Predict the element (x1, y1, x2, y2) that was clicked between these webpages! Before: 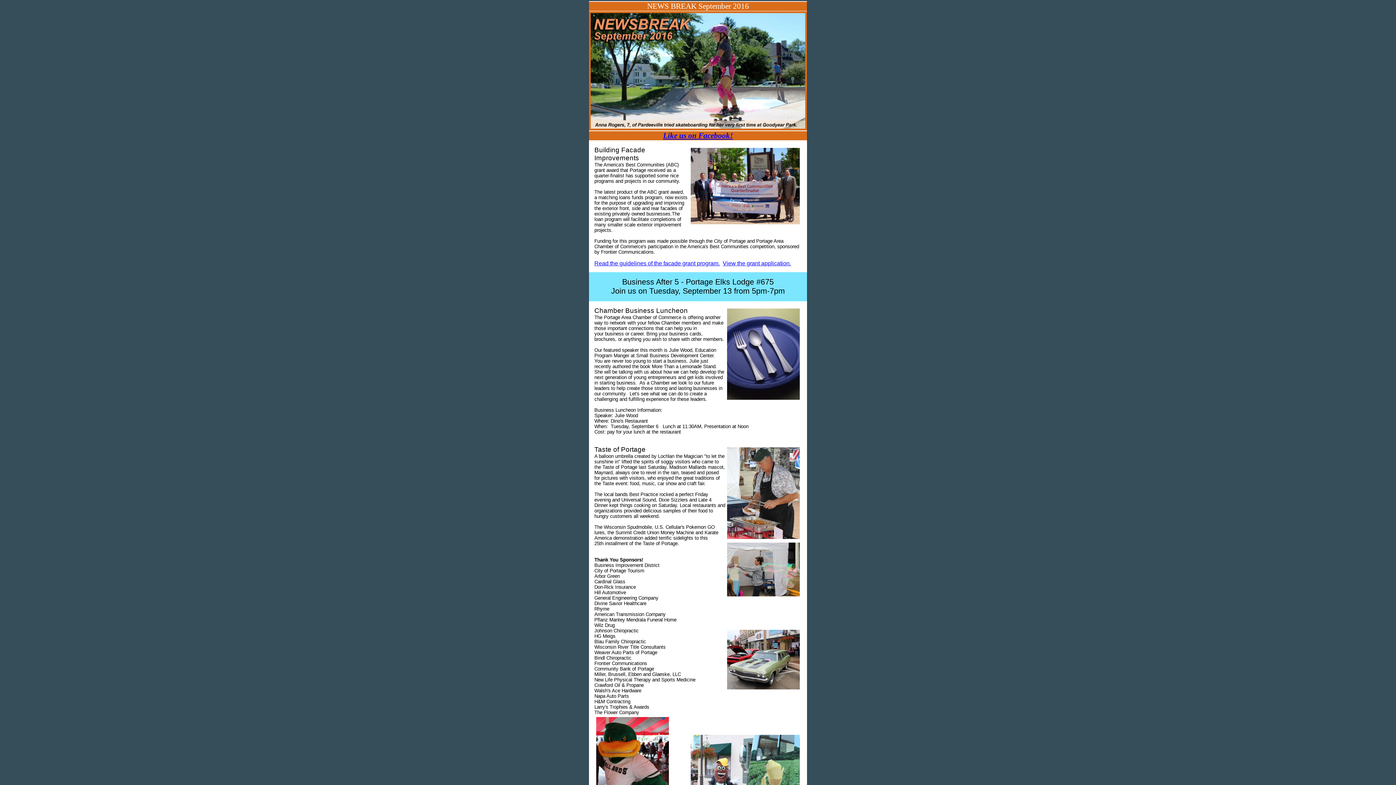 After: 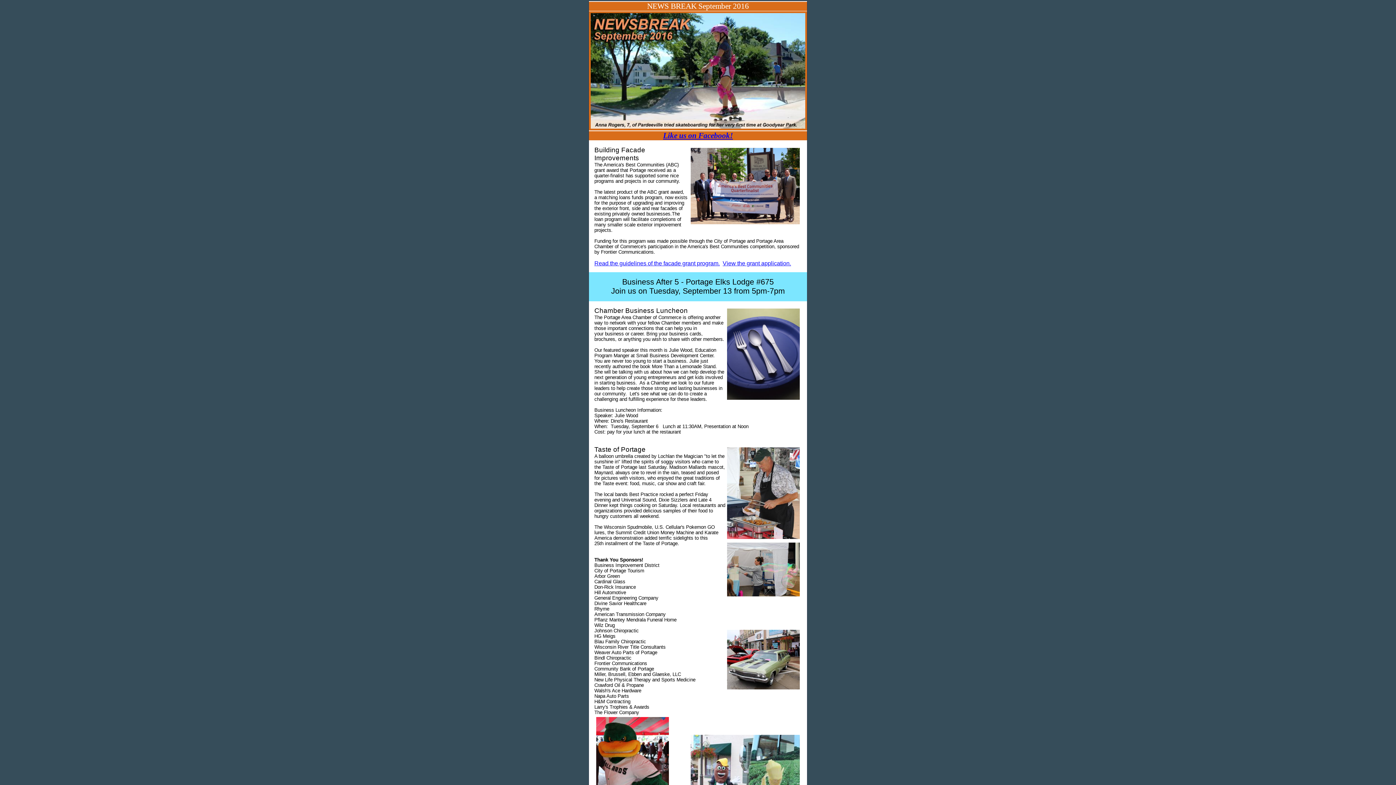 Action: label: Read the guidelines of the facade grant program. bbox: (594, 260, 720, 266)